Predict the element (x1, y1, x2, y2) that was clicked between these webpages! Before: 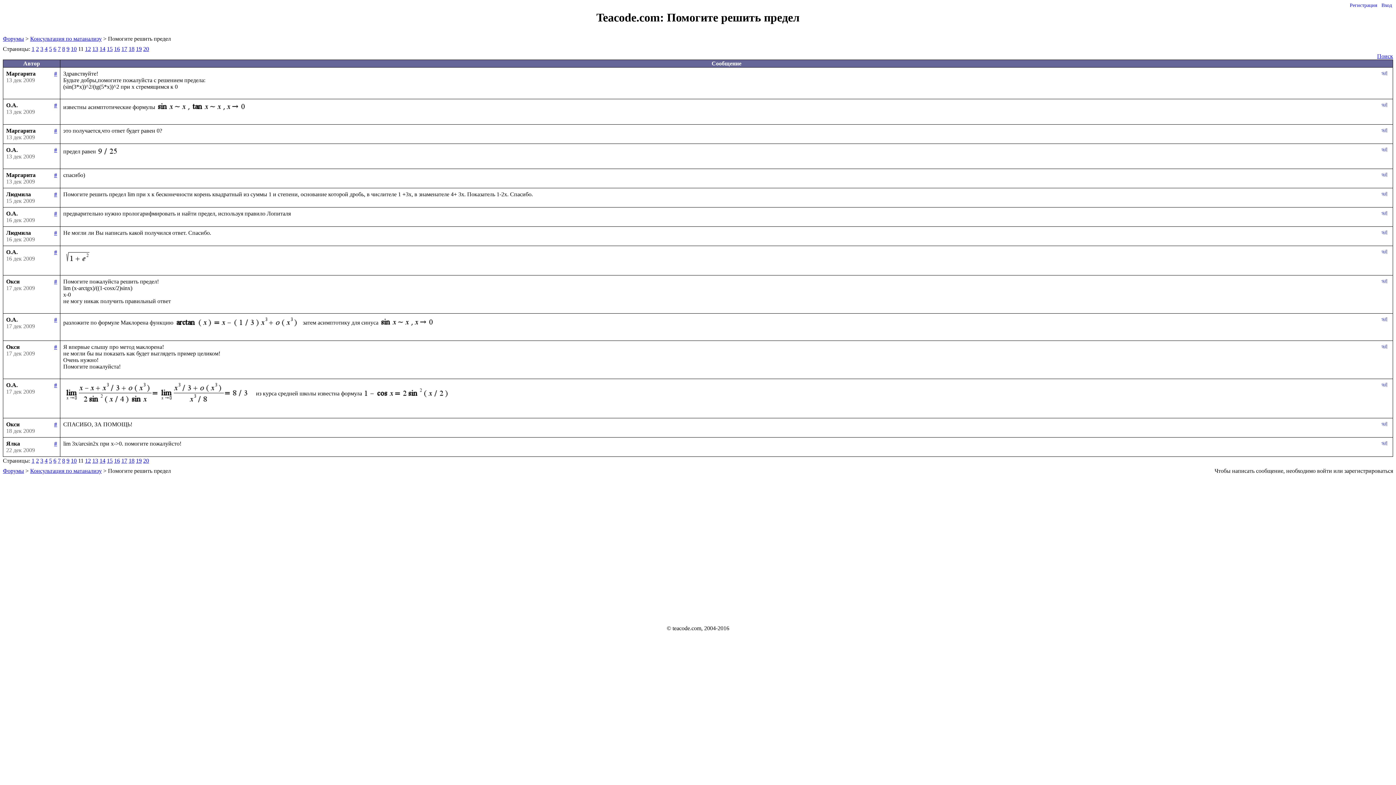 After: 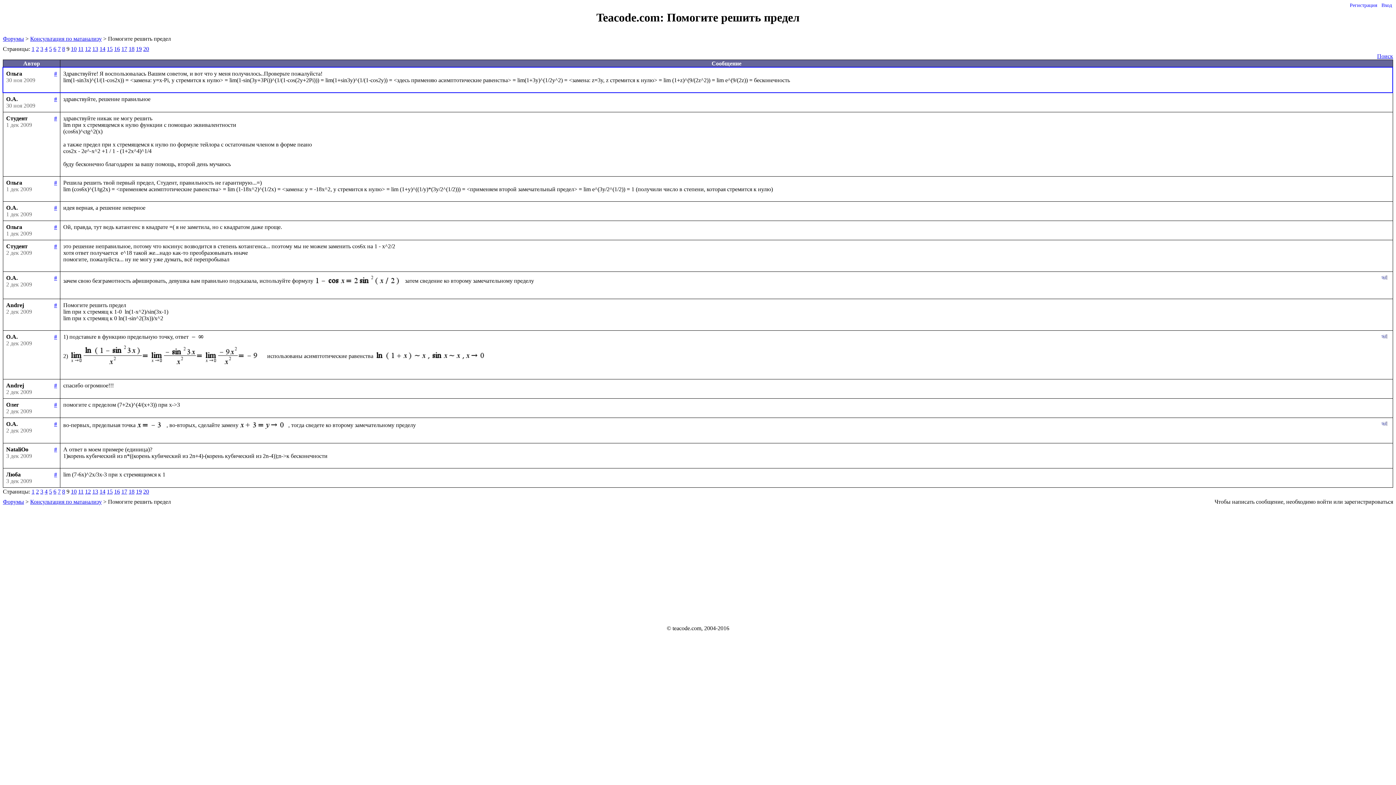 Action: bbox: (66, 45, 69, 51) label: 9